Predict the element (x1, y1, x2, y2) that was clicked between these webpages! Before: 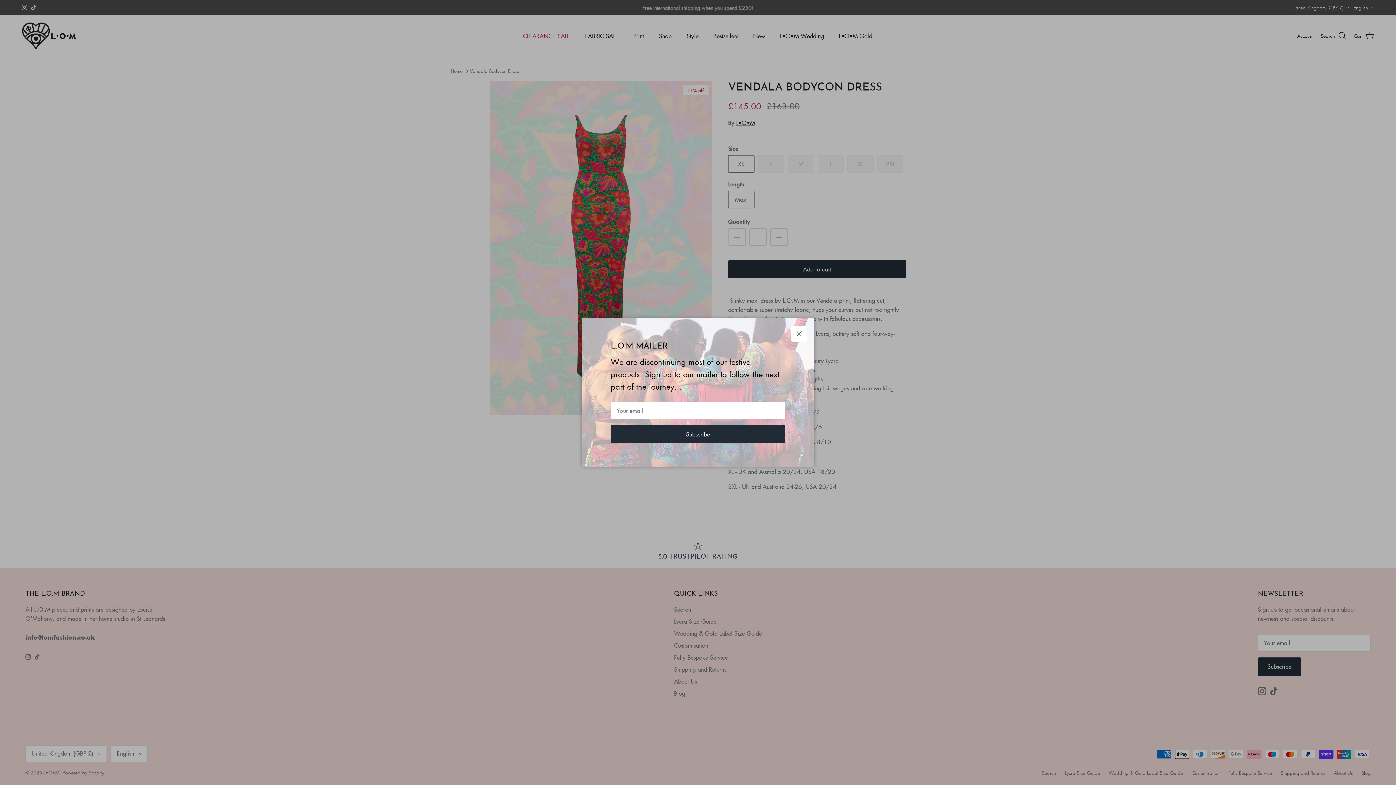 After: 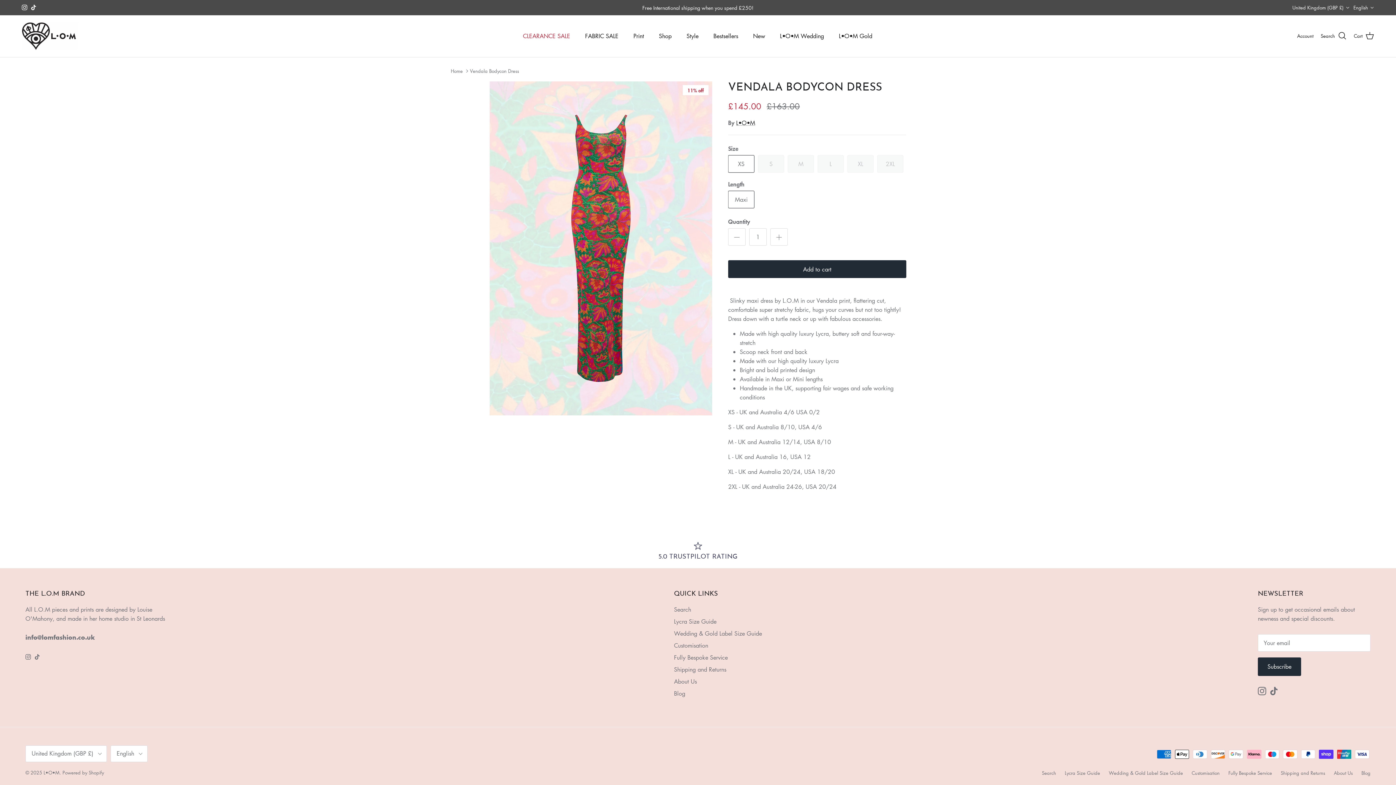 Action: bbox: (772, 339, 785, 351) label: Close